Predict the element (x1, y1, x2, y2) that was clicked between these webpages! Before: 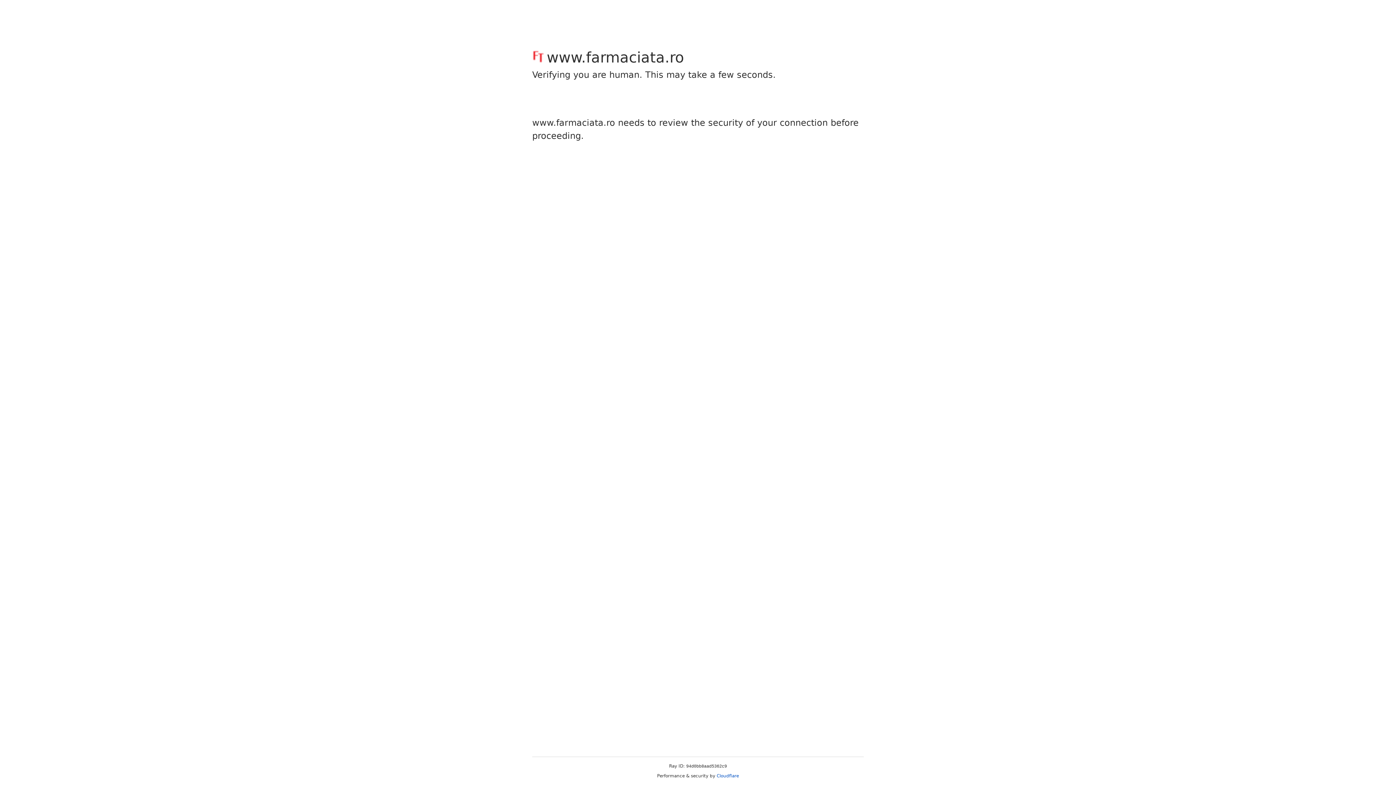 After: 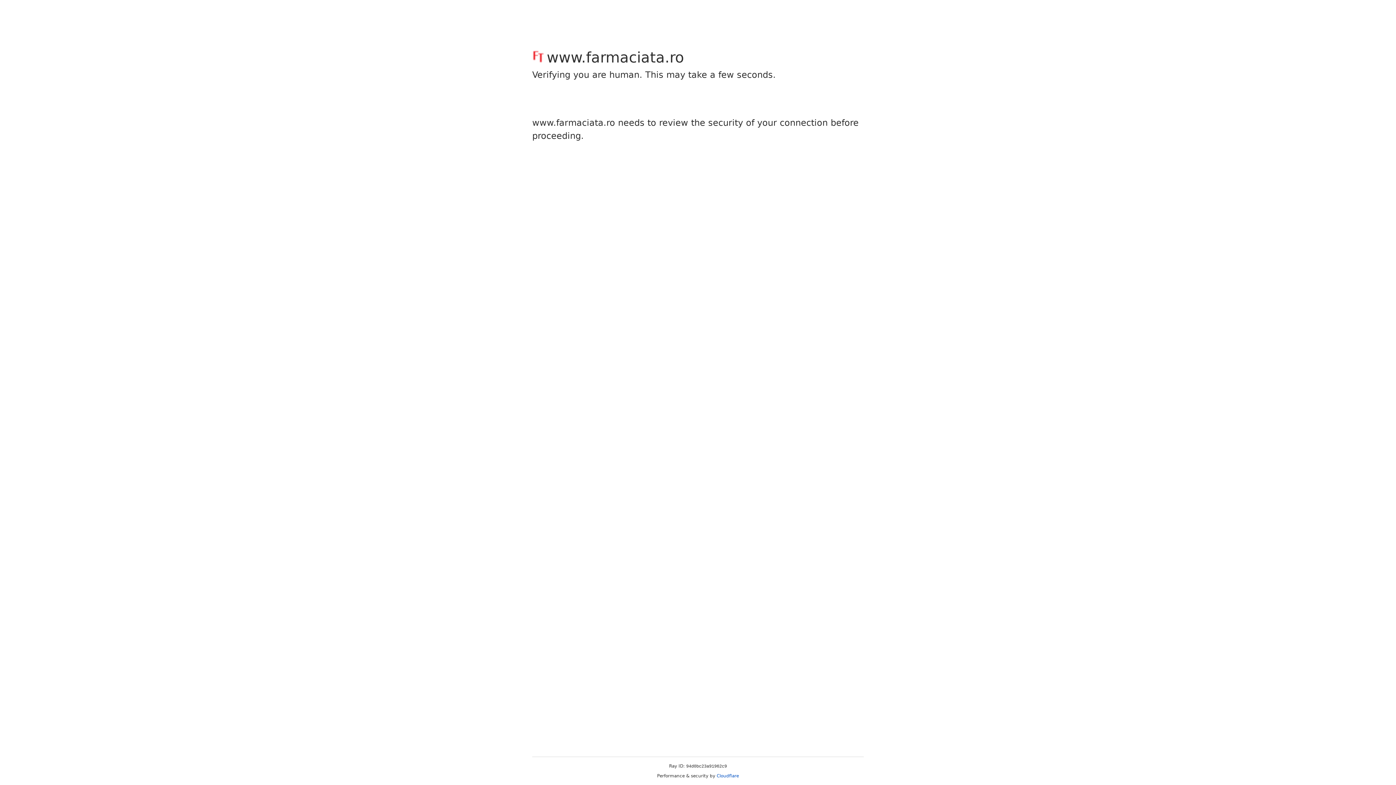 Action: label: Cloudflare bbox: (716, 773, 739, 778)